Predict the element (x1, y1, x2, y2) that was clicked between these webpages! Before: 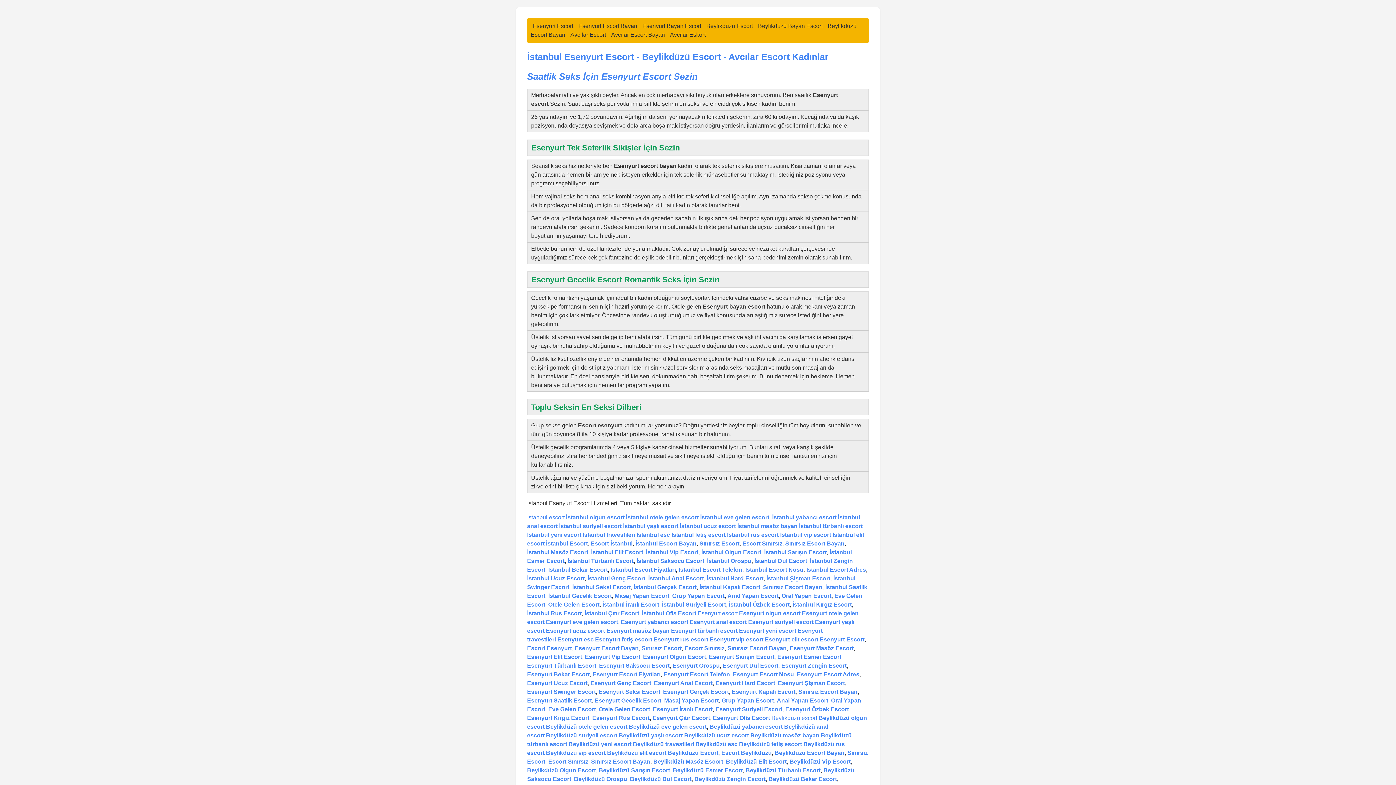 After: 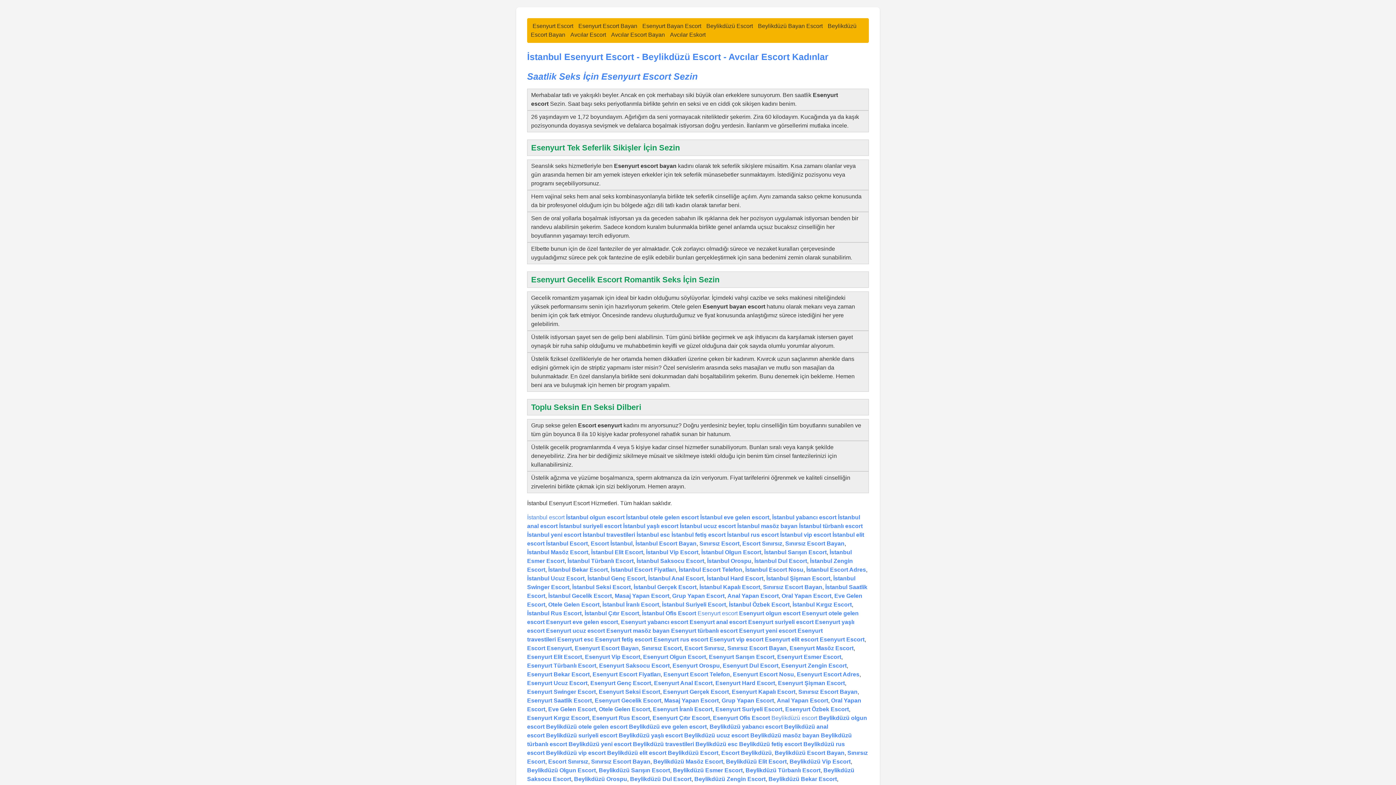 Action: bbox: (763, 584, 822, 590) label: Sınırsız Escort Bayan